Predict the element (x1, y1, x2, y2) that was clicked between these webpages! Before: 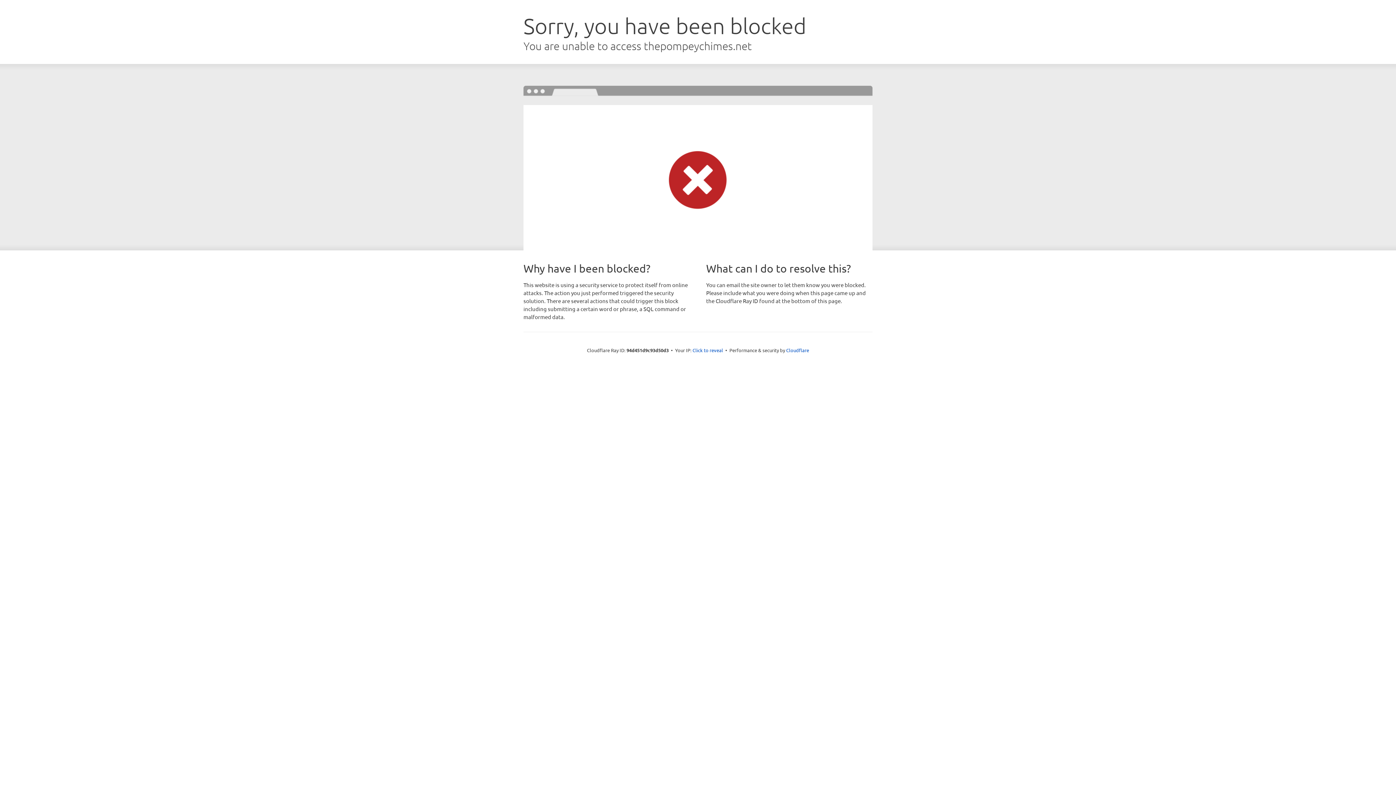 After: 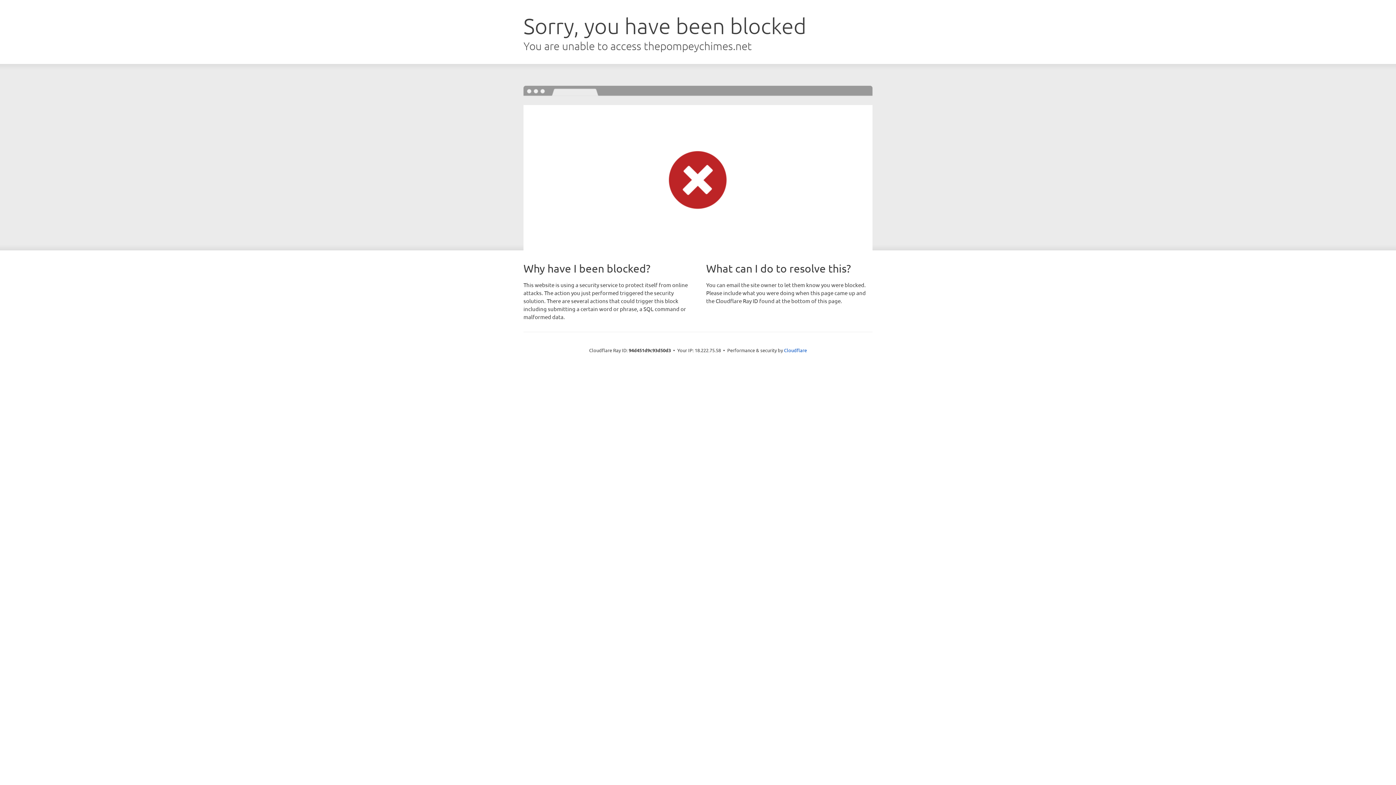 Action: label: Click to reveal bbox: (692, 346, 723, 353)